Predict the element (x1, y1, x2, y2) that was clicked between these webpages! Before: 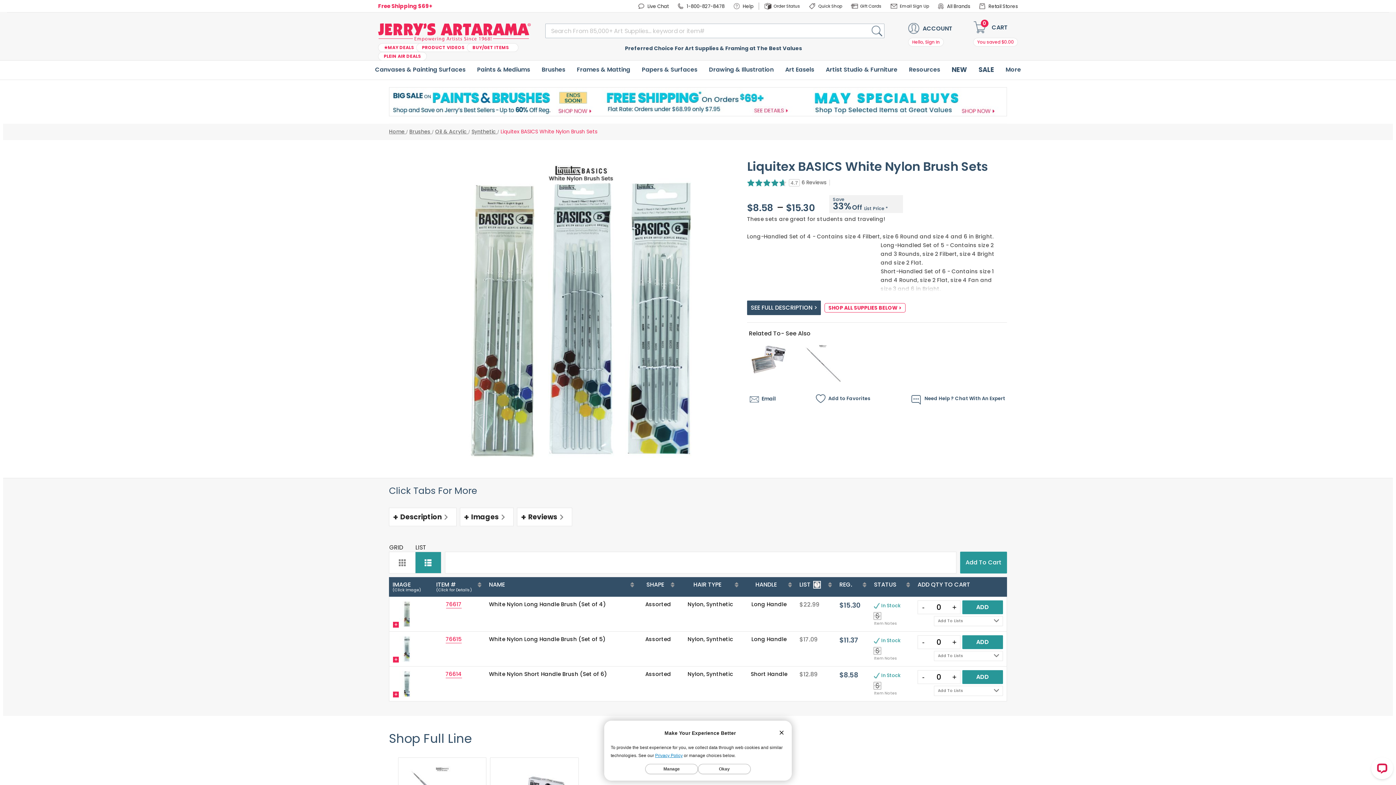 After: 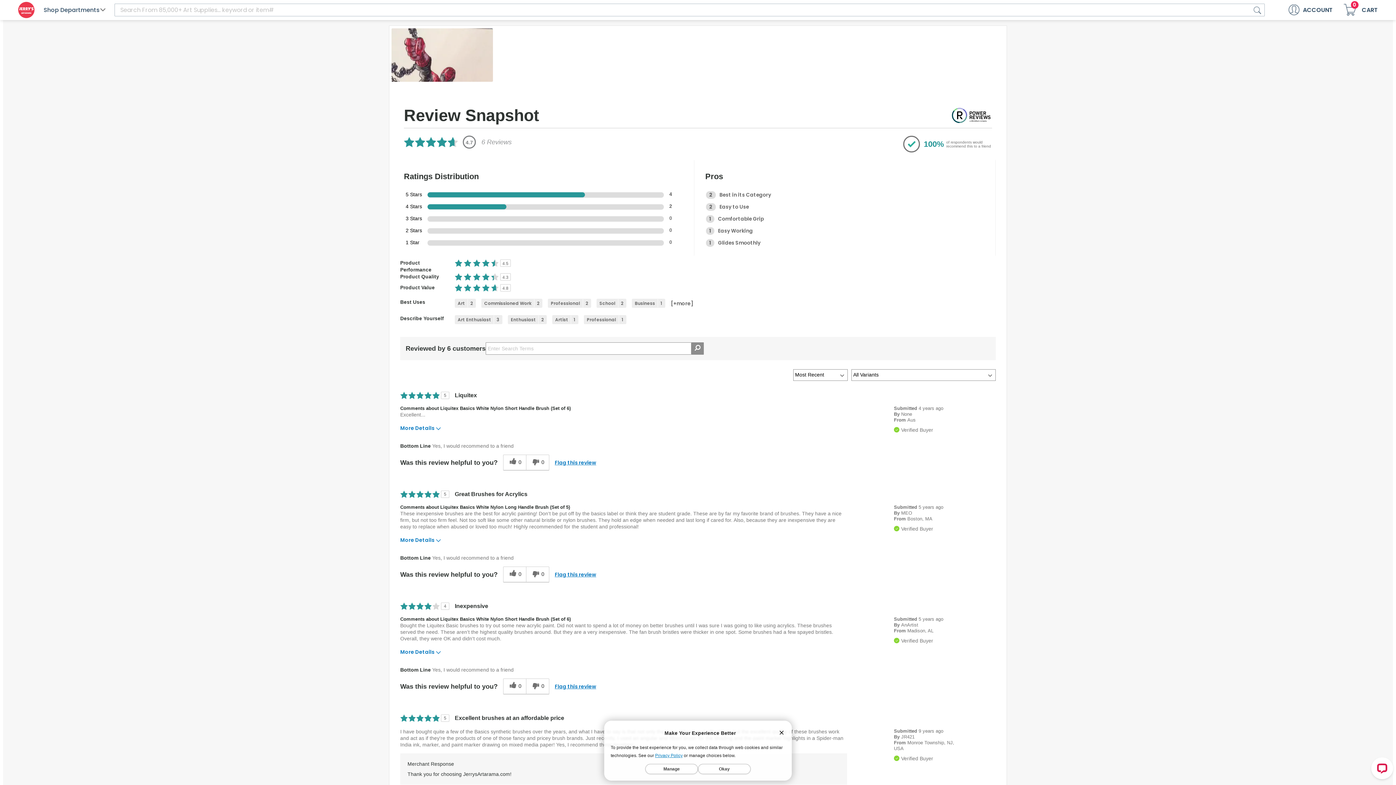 Action: label: 6 Reviews bbox: (801, 178, 826, 186)